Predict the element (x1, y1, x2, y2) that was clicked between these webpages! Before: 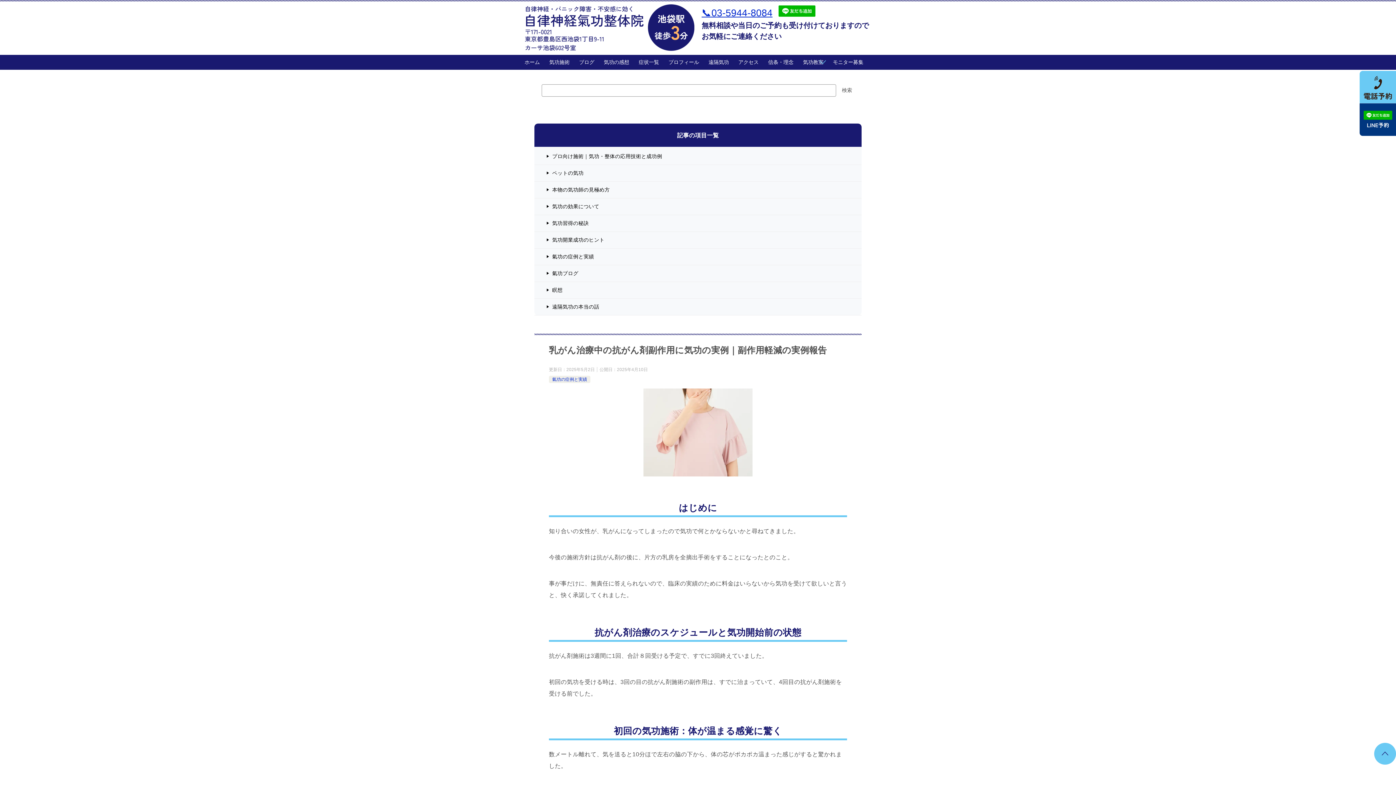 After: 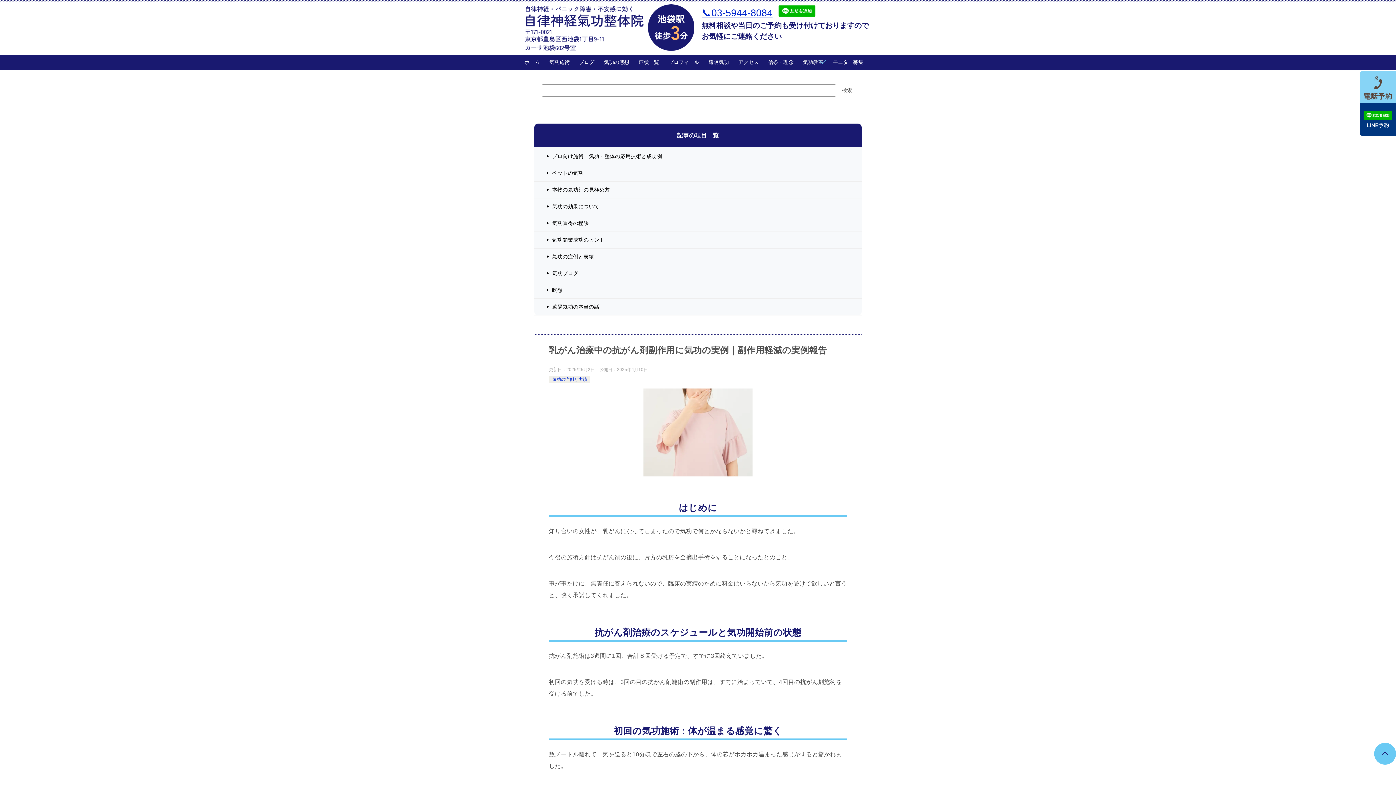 Action: bbox: (1360, 97, 1396, 103)